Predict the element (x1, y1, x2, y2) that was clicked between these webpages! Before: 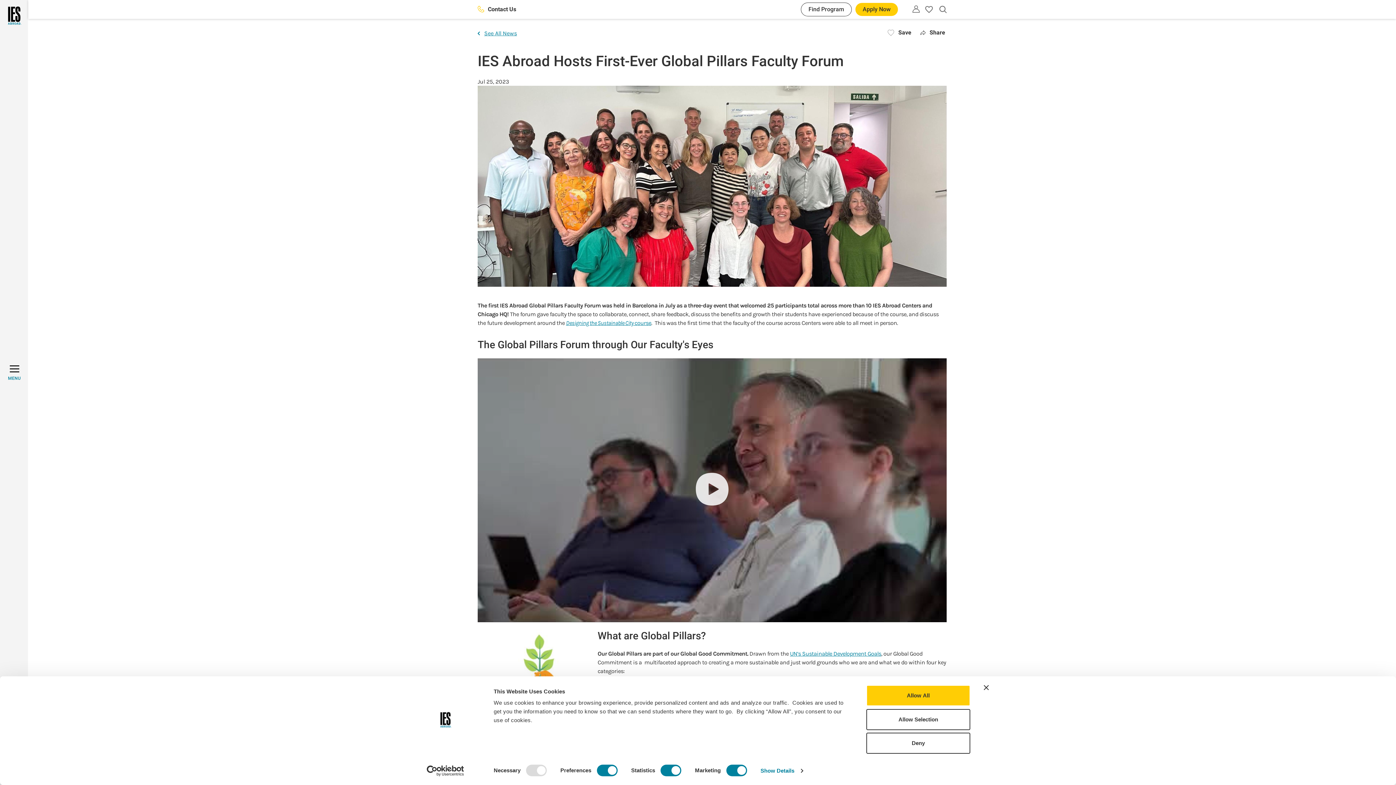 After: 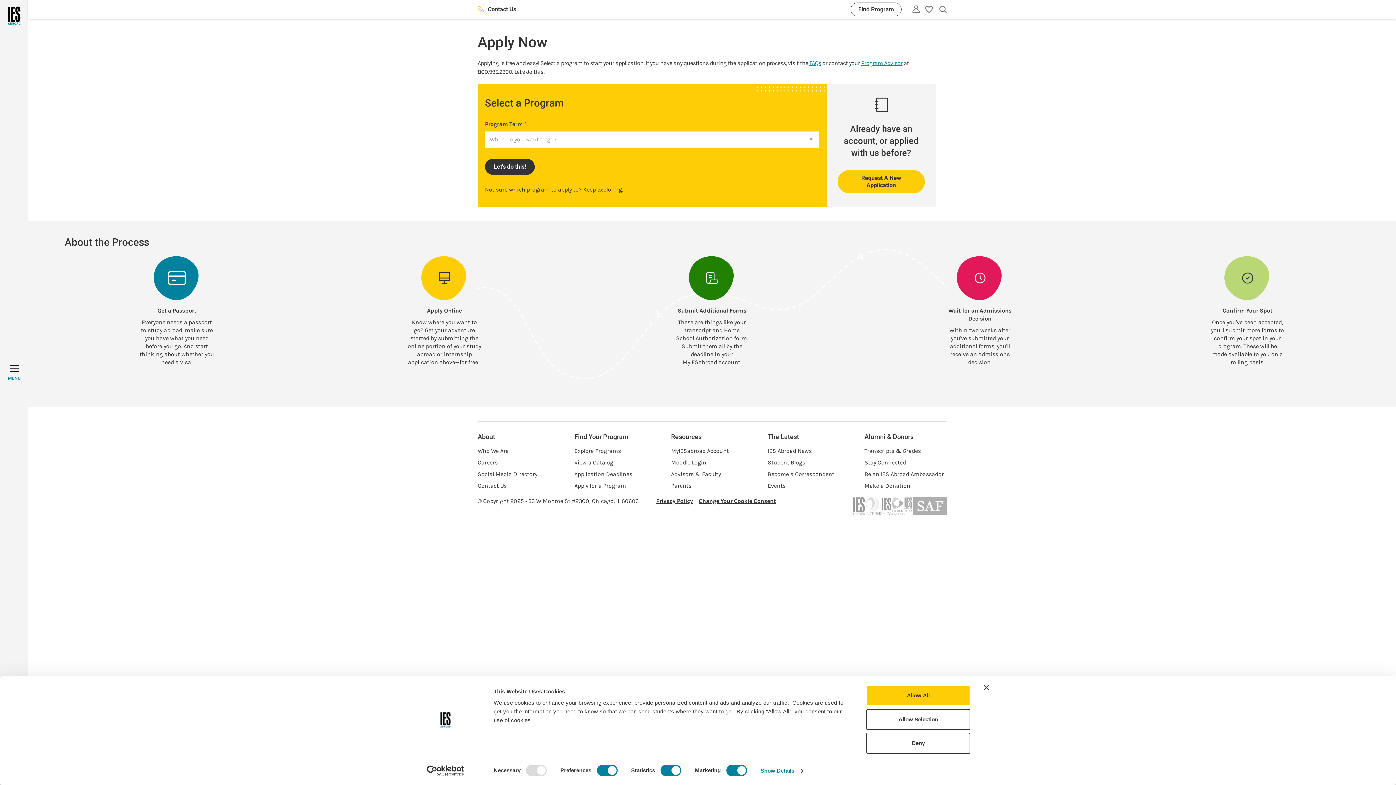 Action: label: Apply Now bbox: (855, 2, 898, 16)